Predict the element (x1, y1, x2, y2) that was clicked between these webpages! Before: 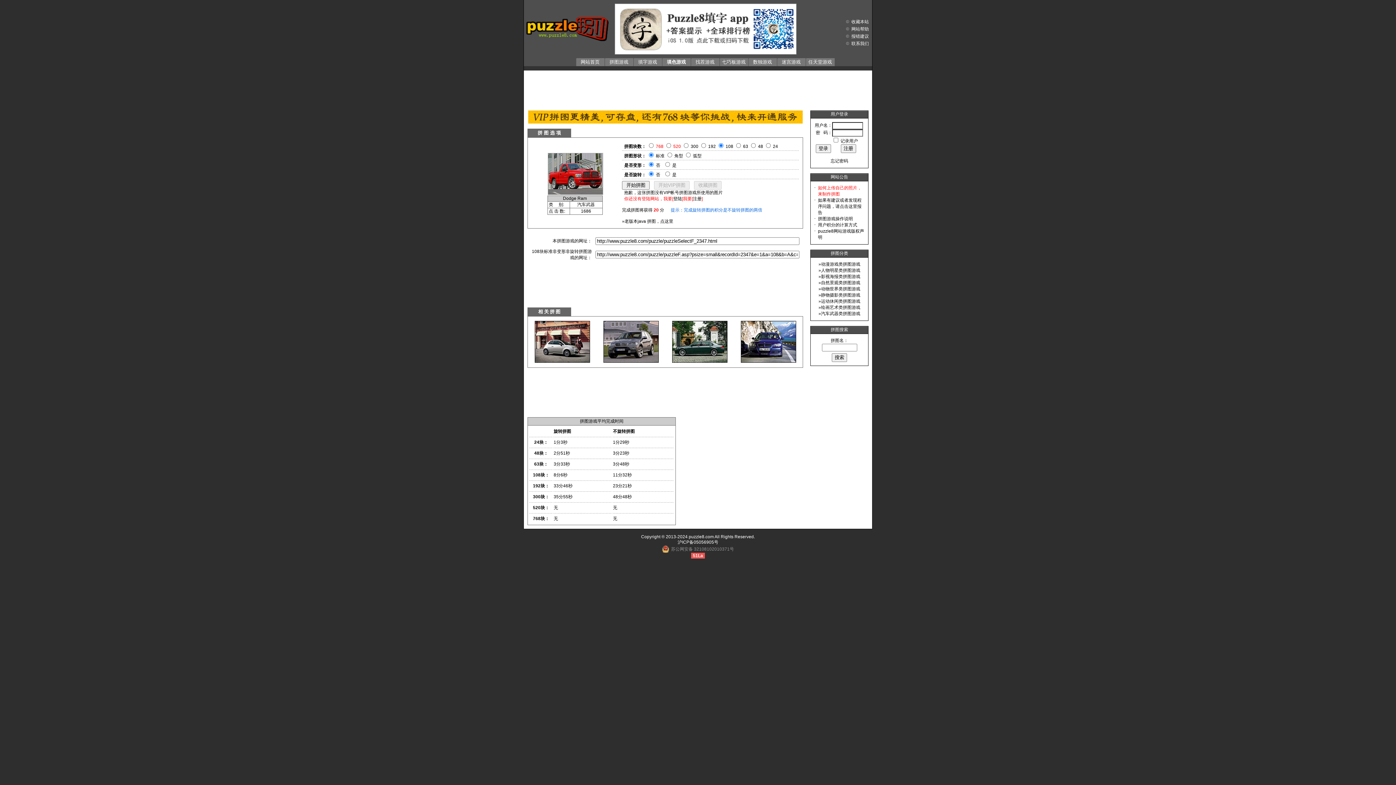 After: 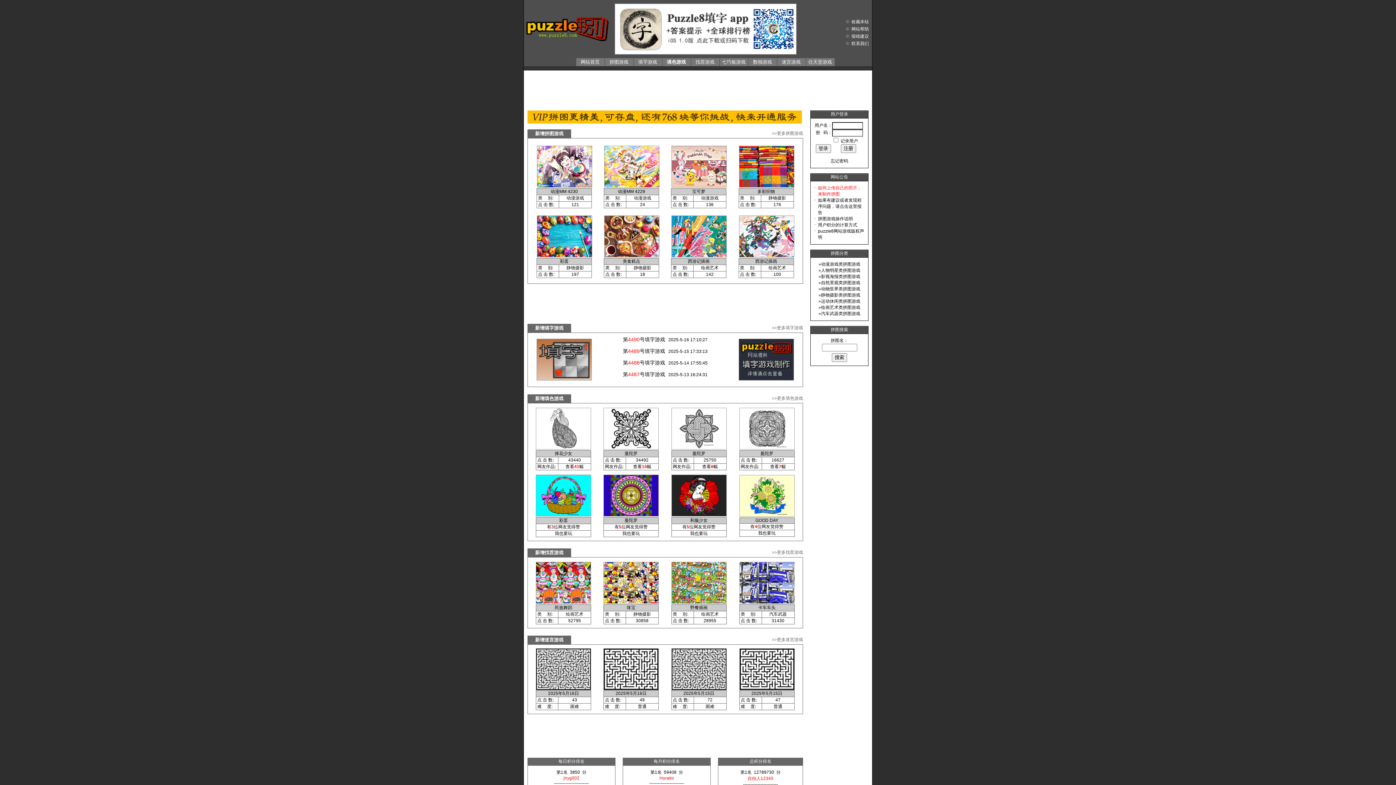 Action: bbox: (524, 38, 610, 43)